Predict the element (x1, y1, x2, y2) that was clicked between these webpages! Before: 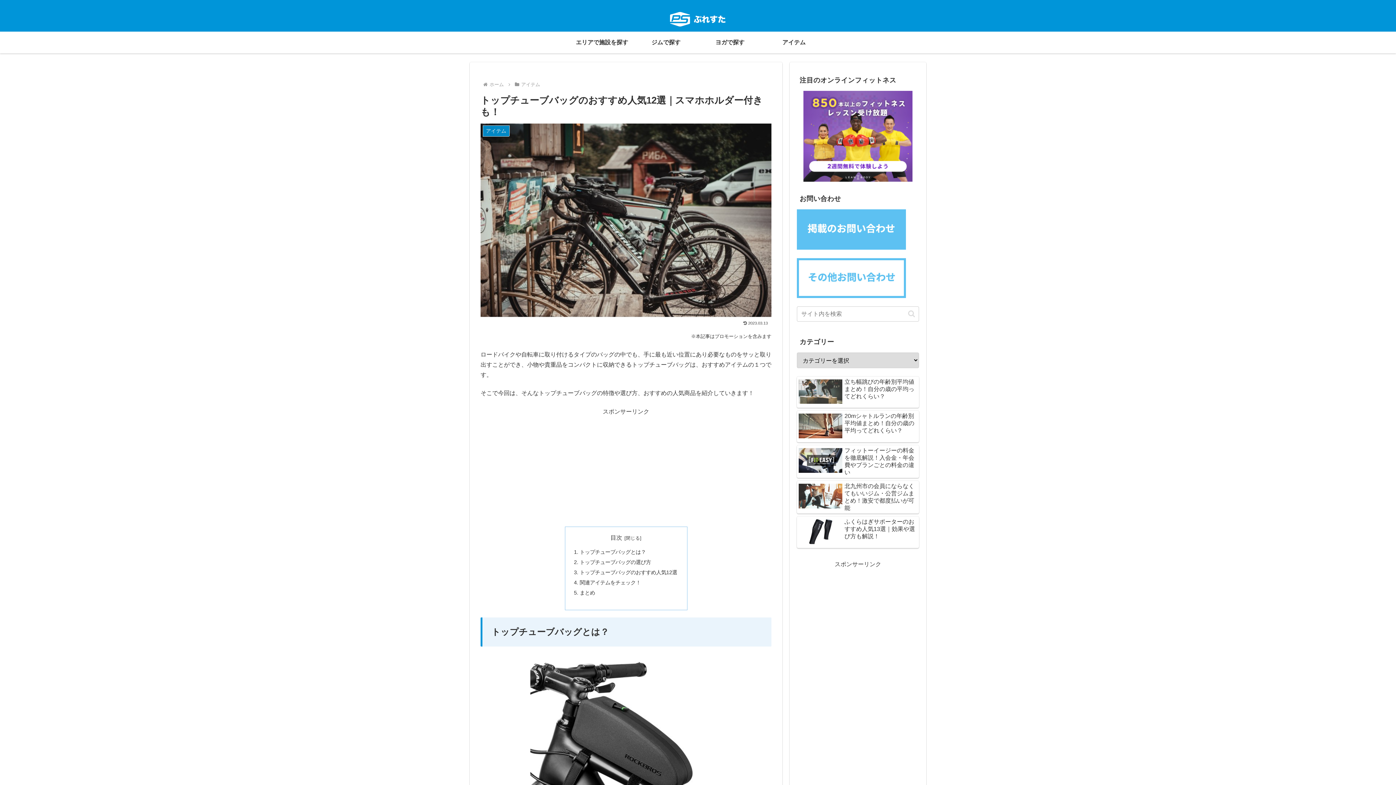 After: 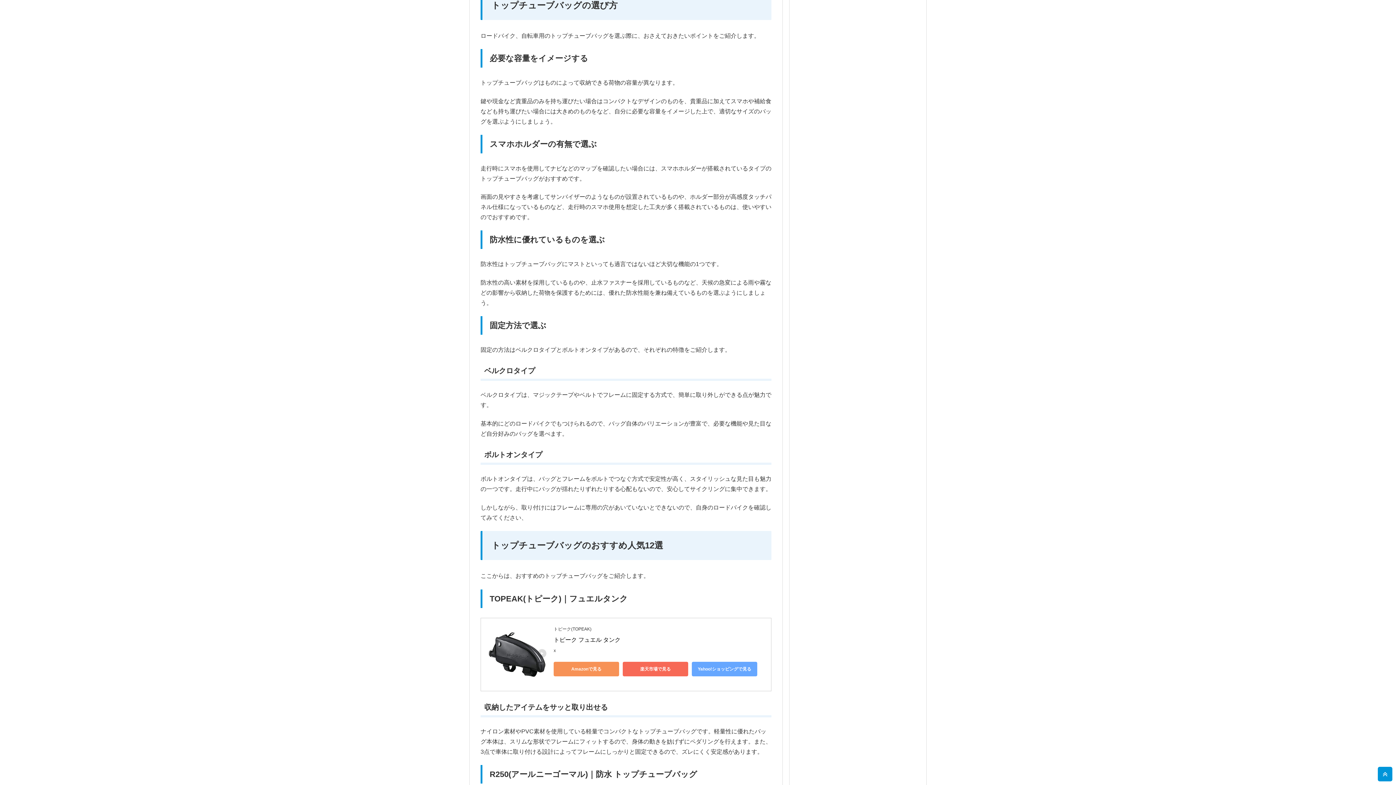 Action: bbox: (579, 559, 651, 565) label: トップチューブバッグの選び方